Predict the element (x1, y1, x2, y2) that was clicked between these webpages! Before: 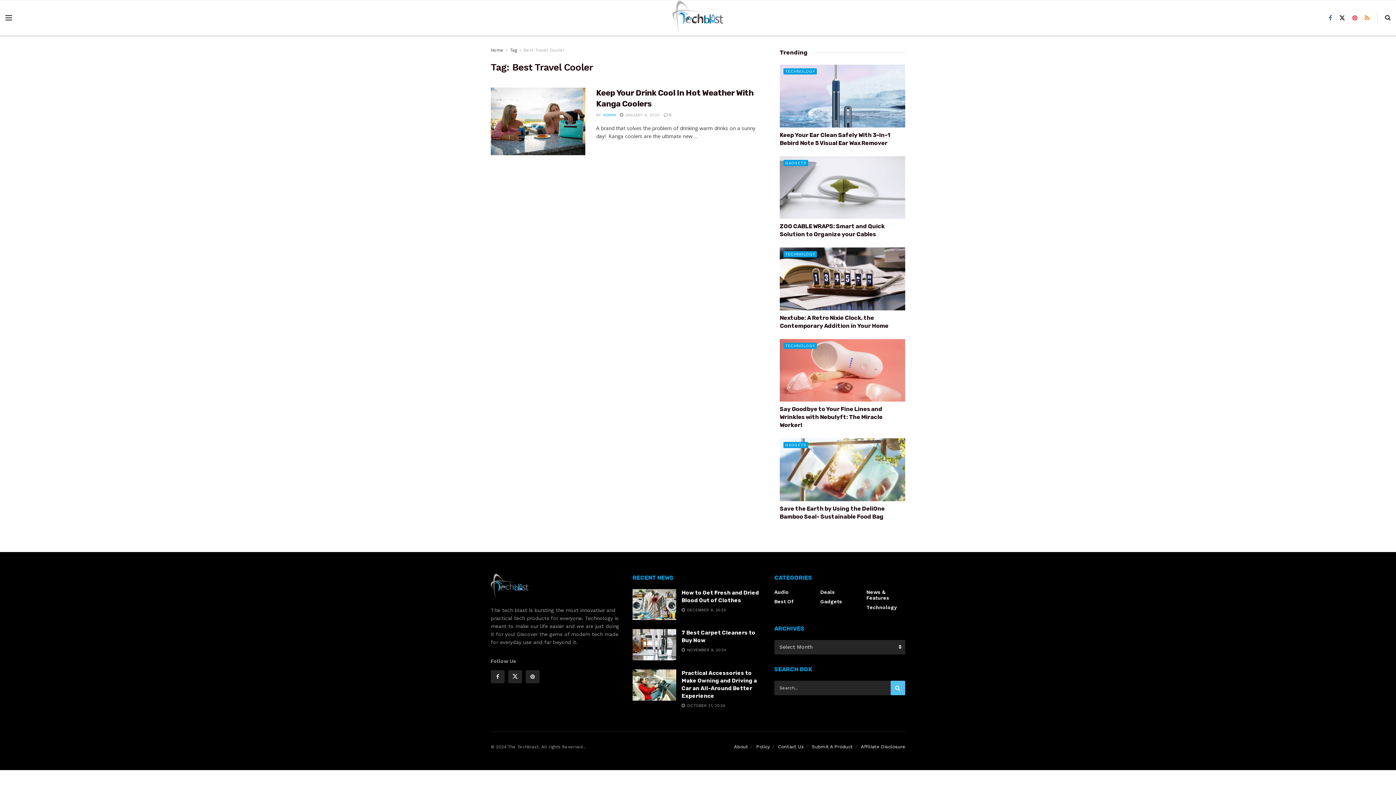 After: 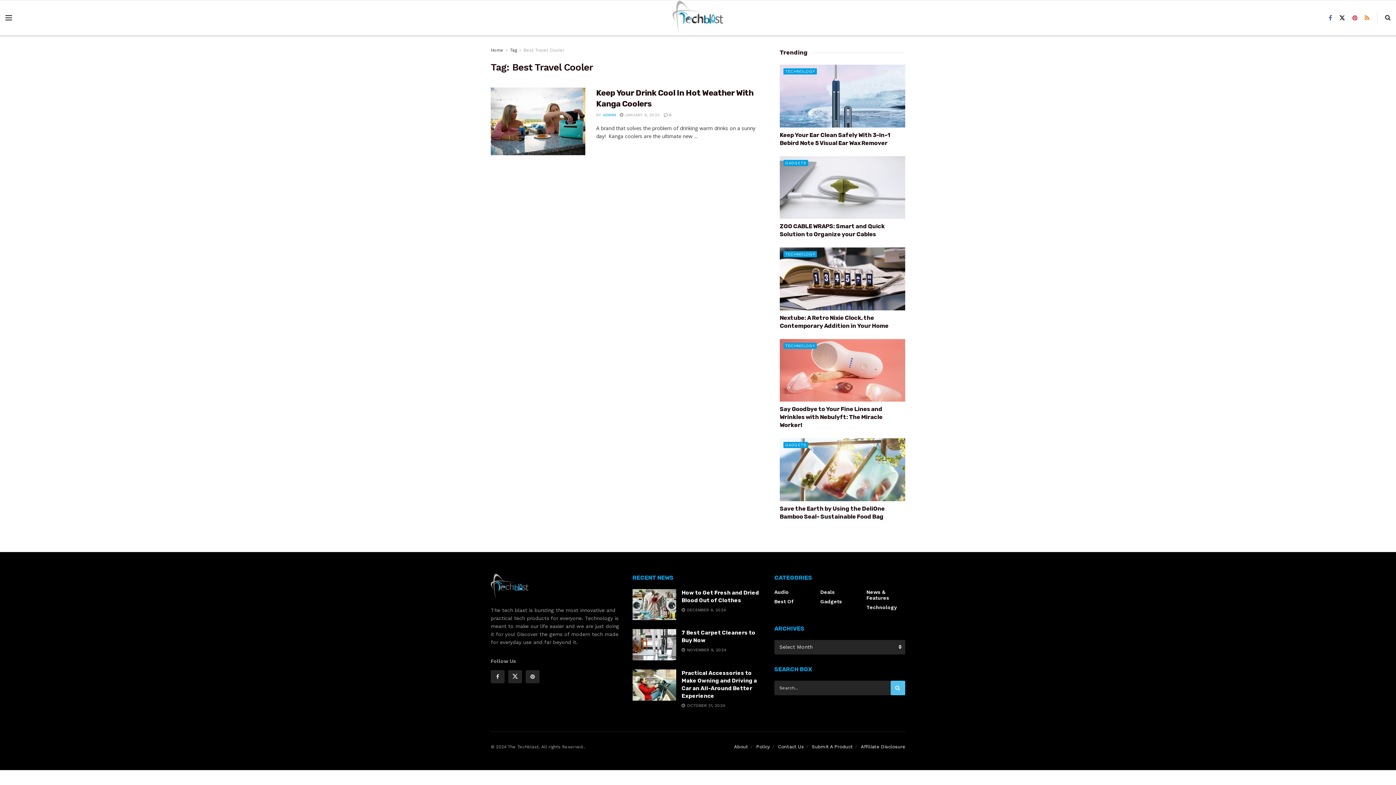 Action: label: Best Travel Cooler bbox: (523, 47, 564, 52)